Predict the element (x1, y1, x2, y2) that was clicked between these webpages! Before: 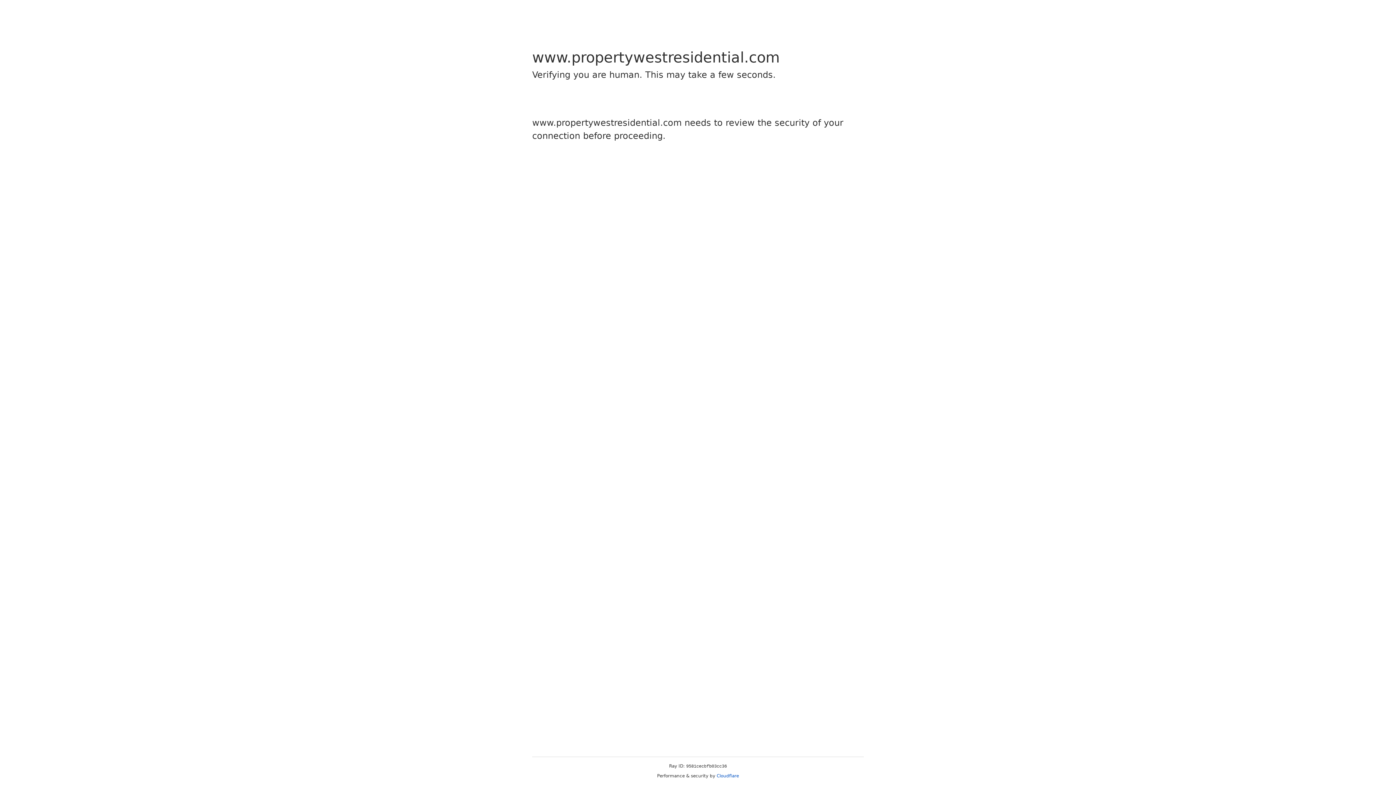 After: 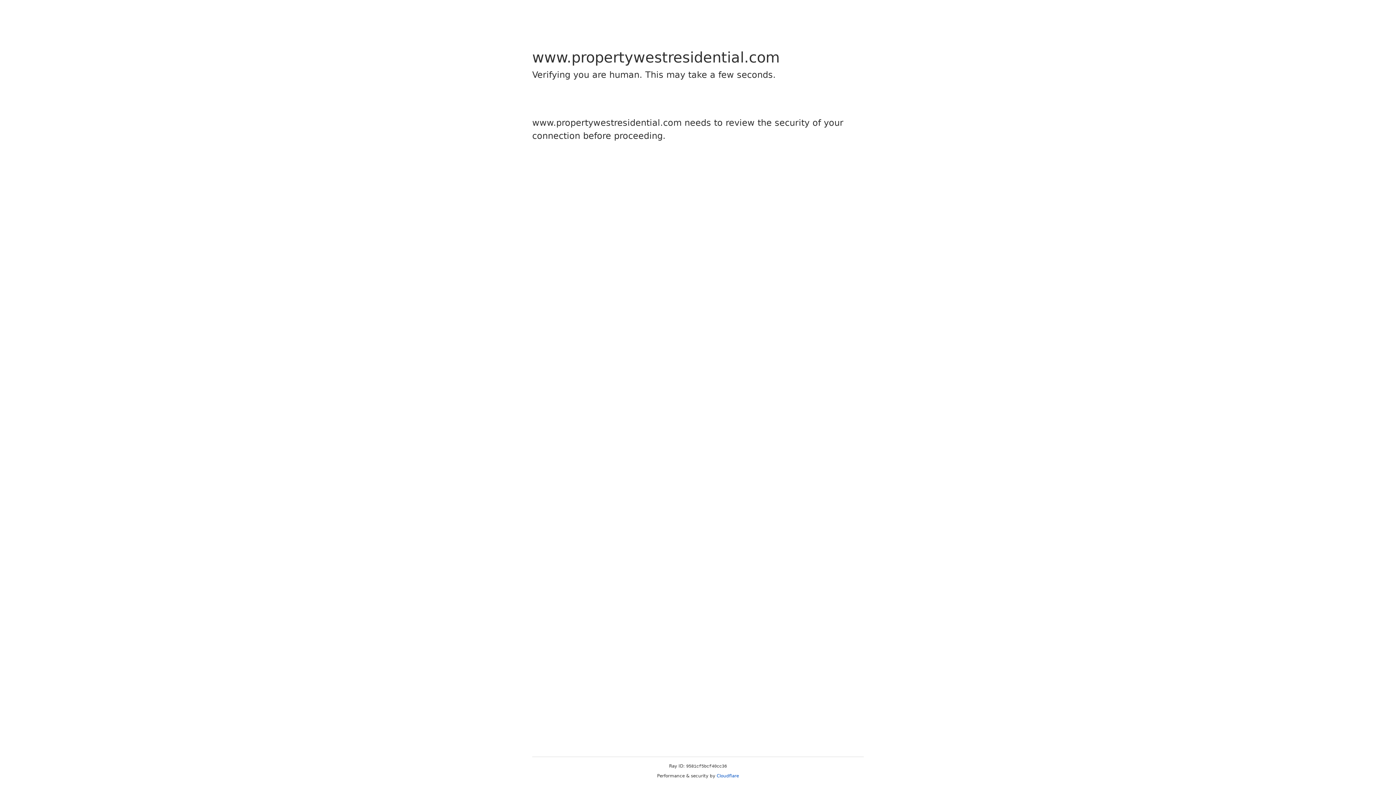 Action: bbox: (716, 773, 739, 778) label: Cloudflare